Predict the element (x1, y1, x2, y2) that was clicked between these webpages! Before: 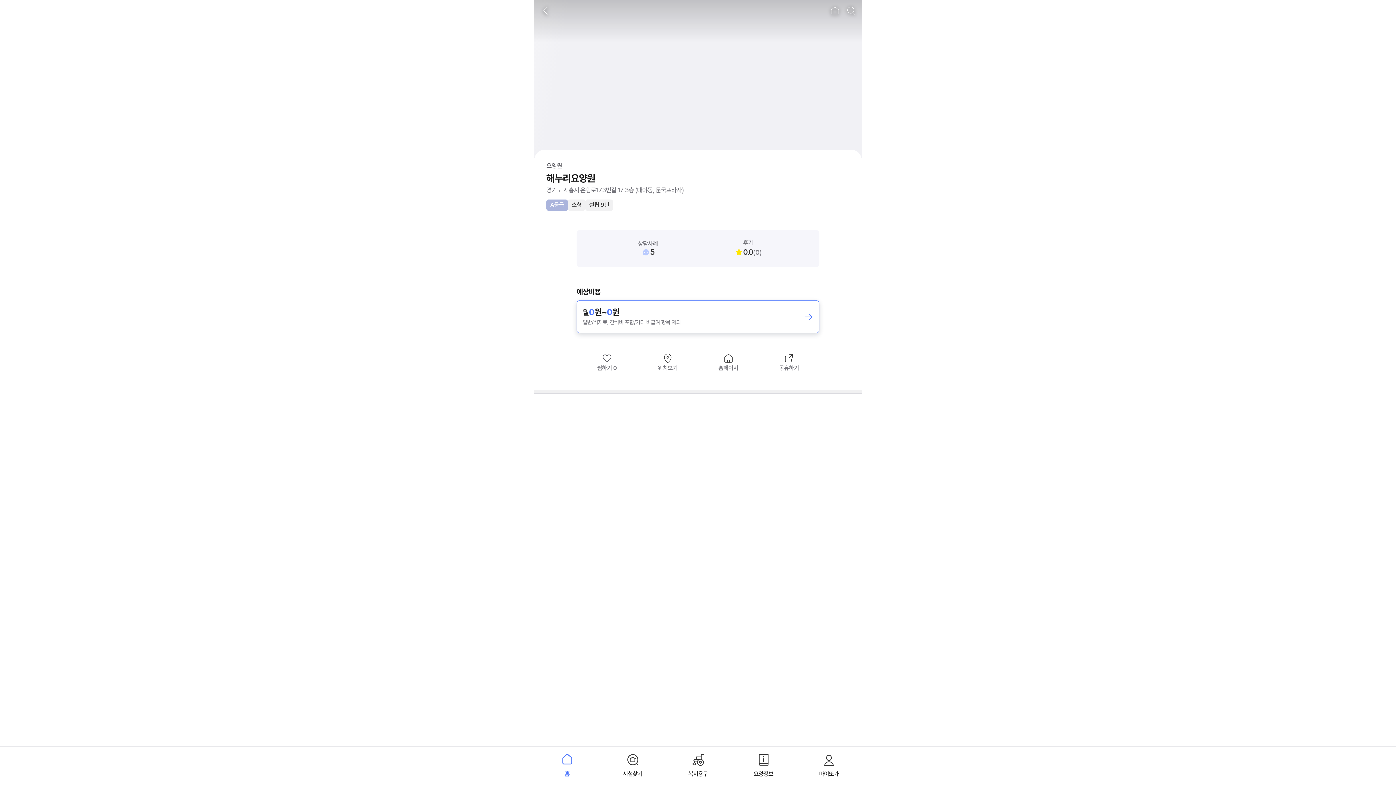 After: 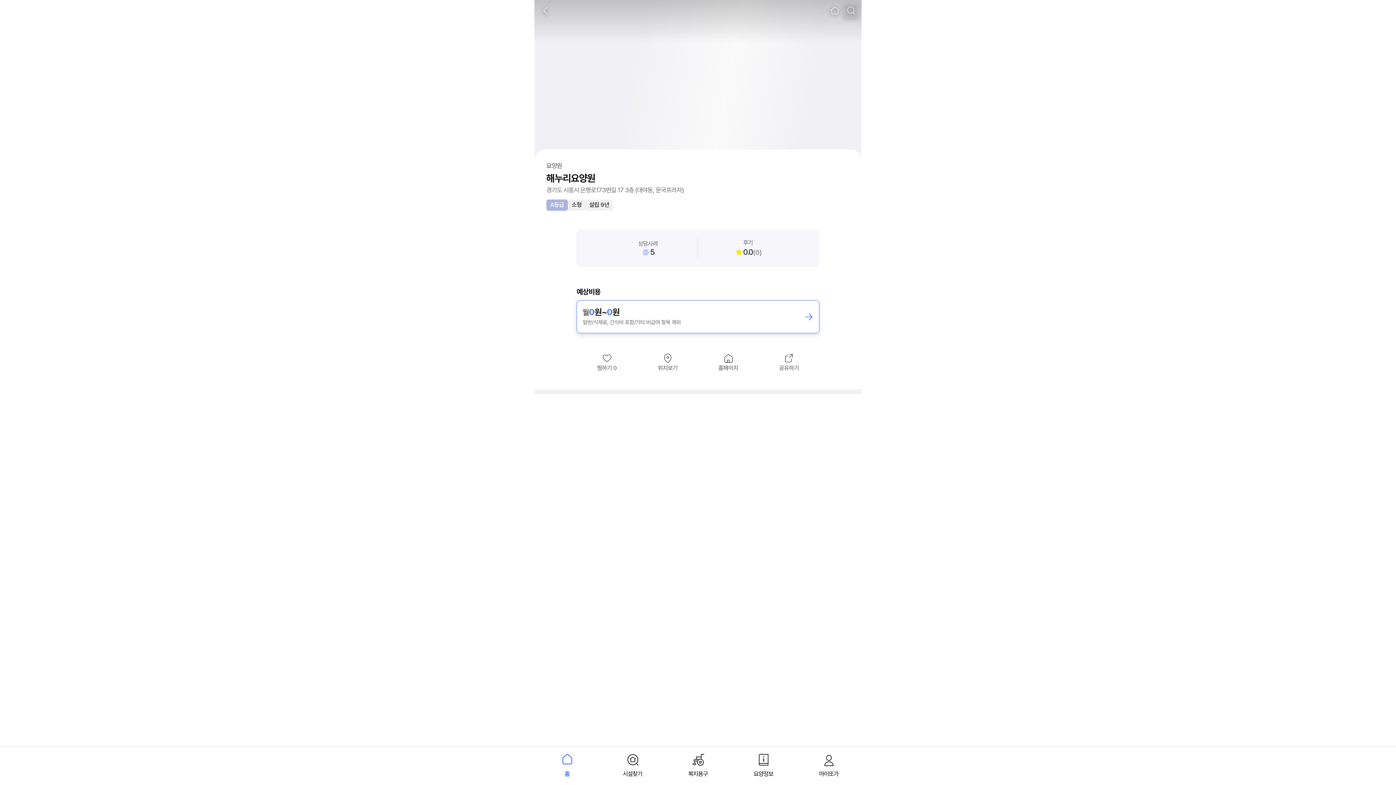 Action: bbox: (843, 2, 859, 18)